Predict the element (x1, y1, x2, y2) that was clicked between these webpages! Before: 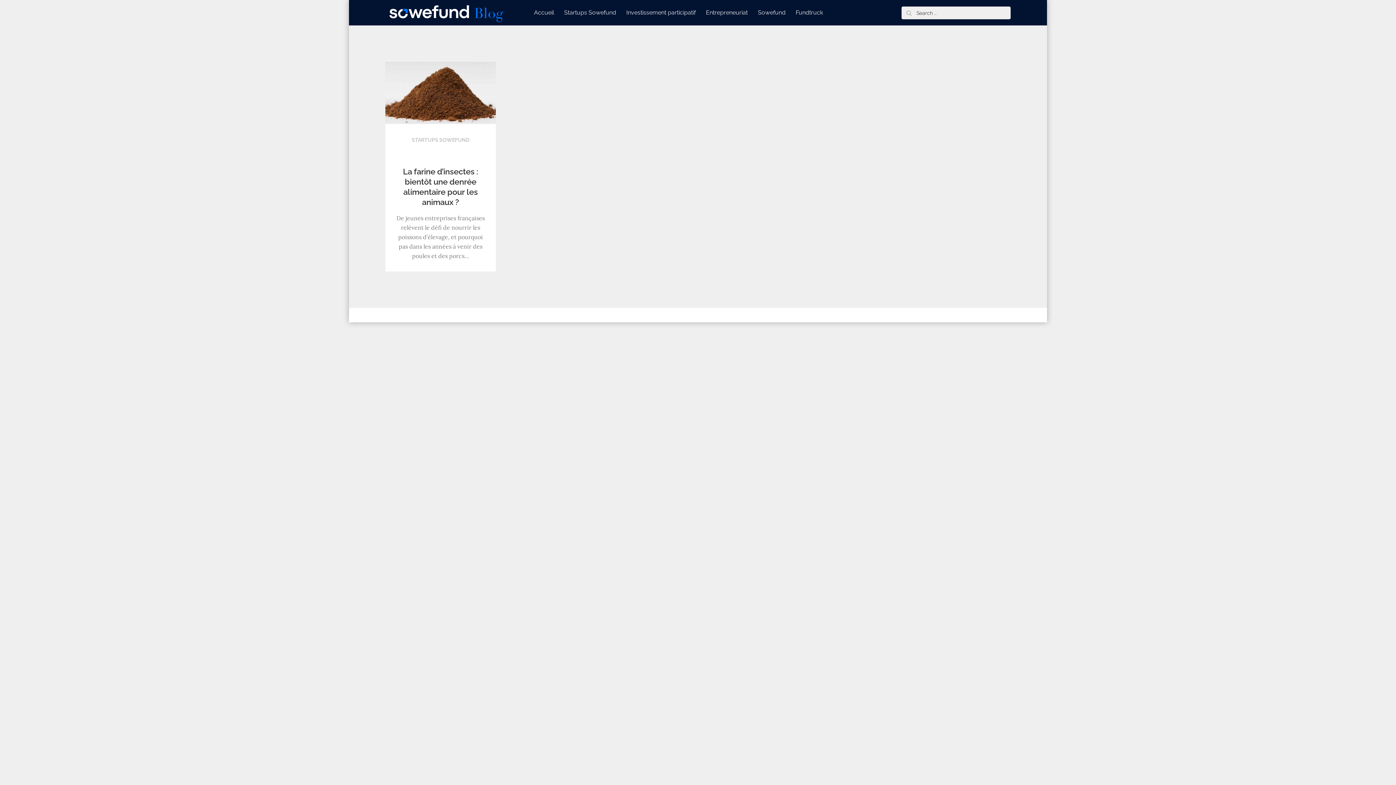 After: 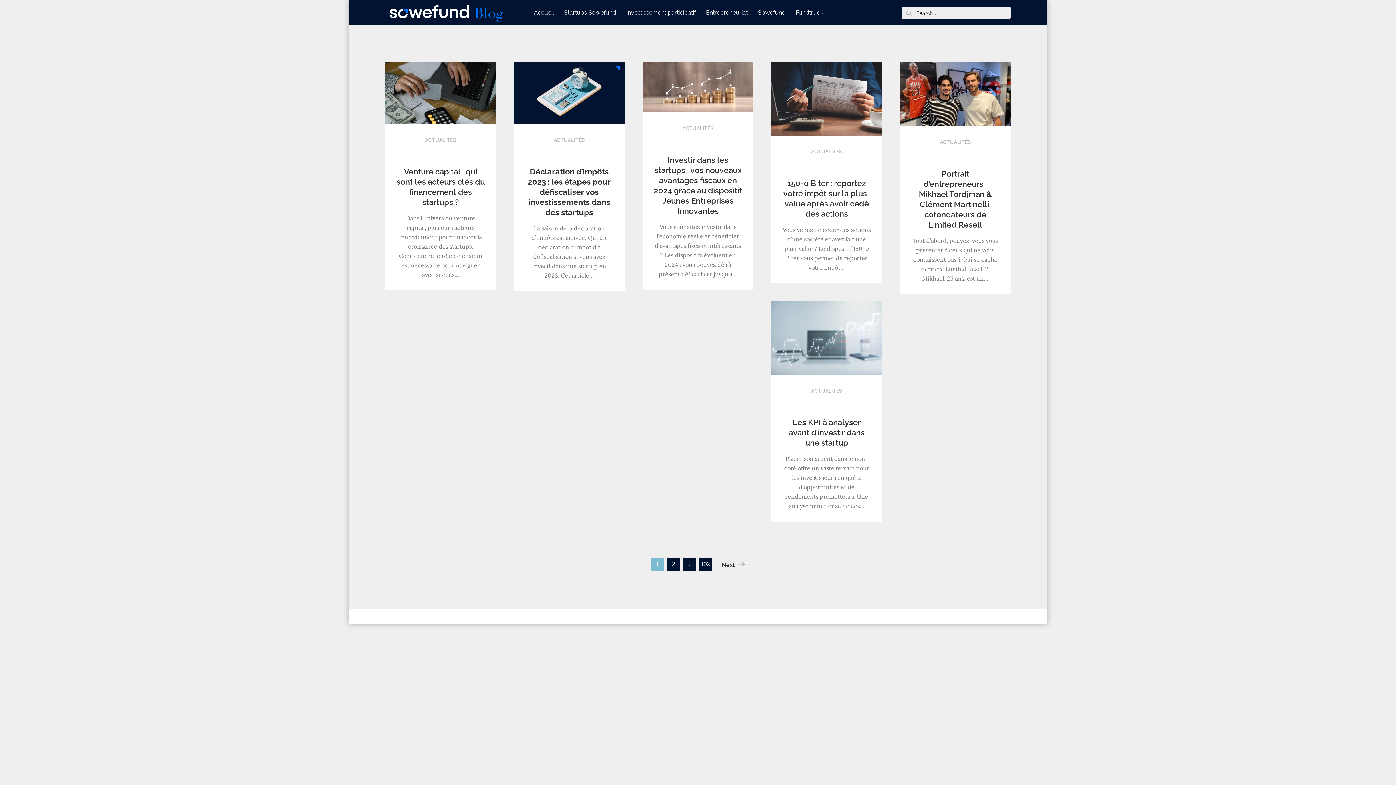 Action: bbox: (901, 6, 916, 19)